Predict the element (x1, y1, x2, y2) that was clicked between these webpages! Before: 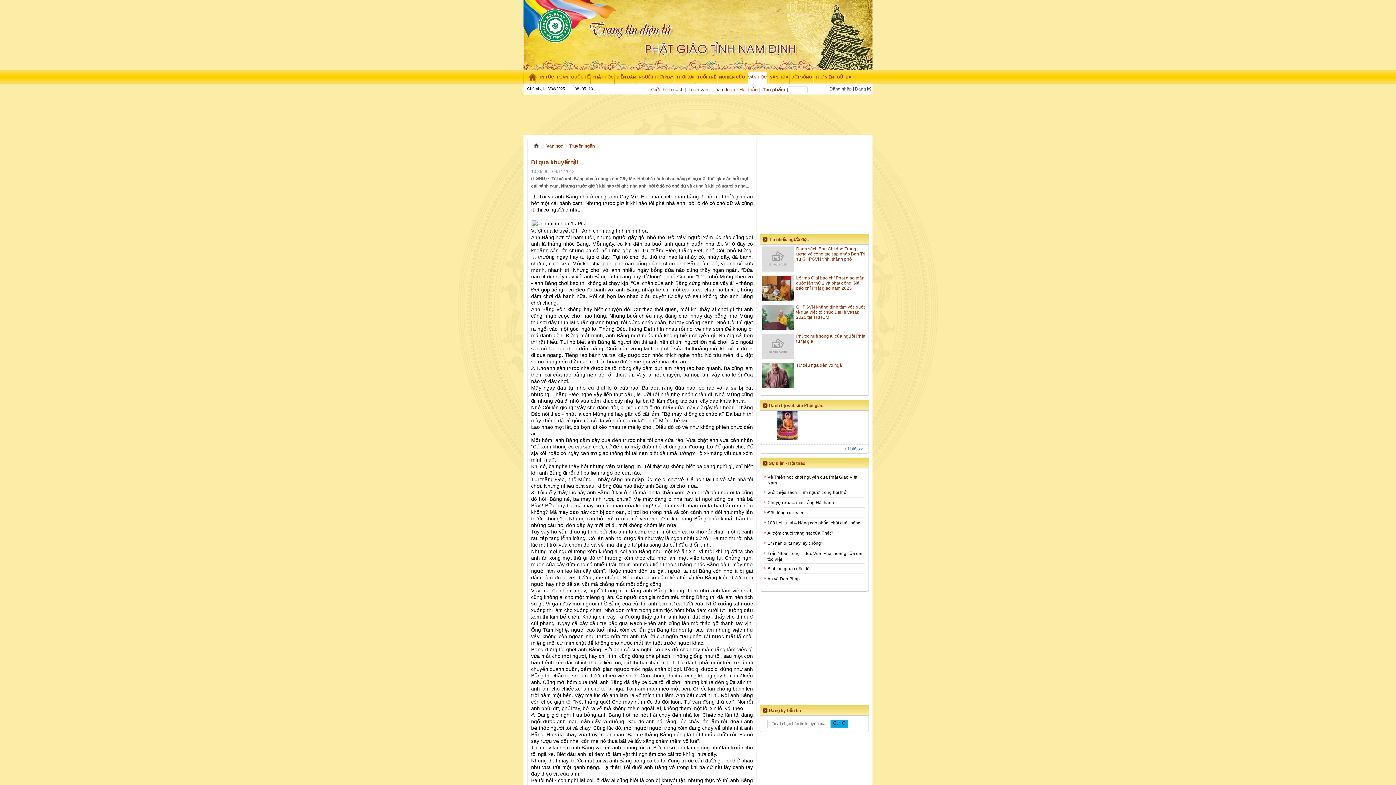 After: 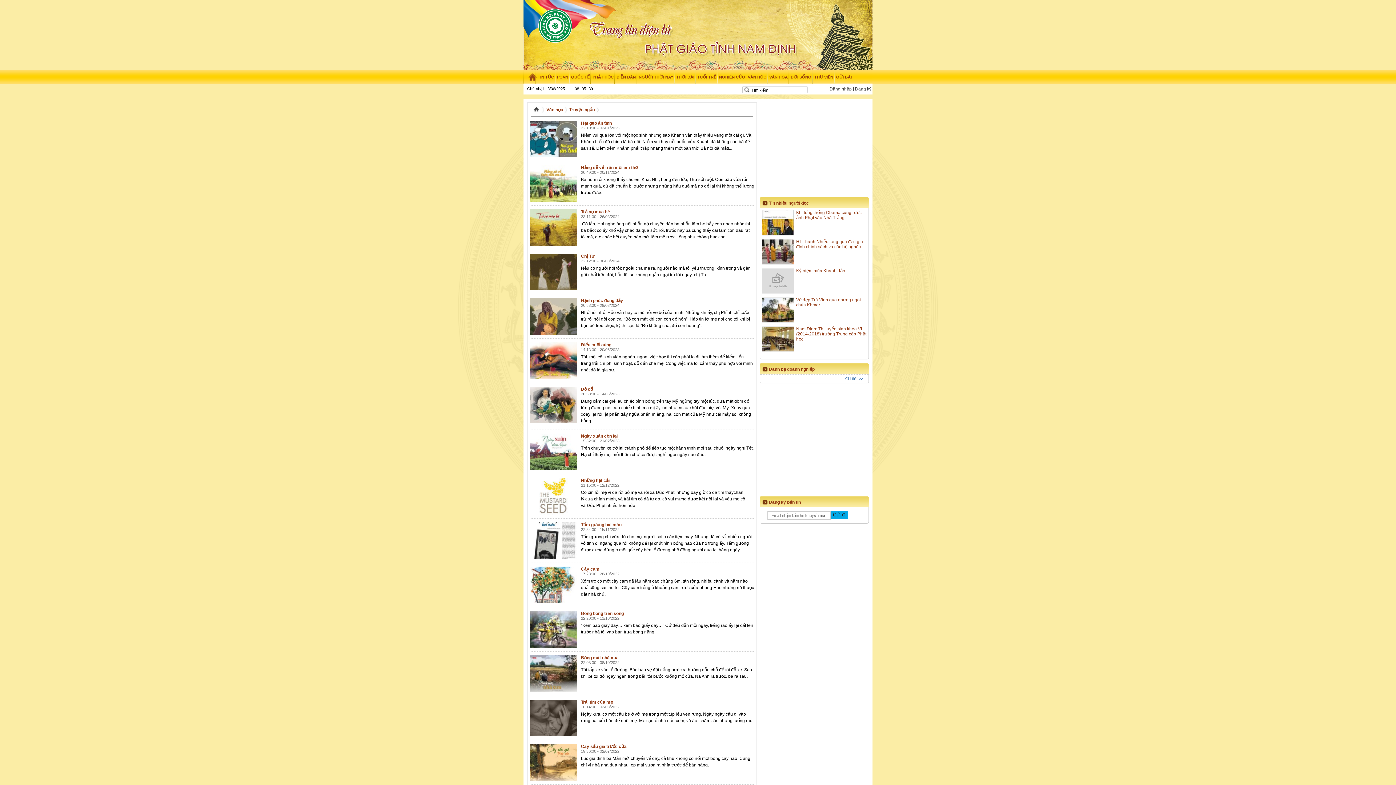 Action: label: Truyện ngắn bbox: (569, 143, 594, 148)